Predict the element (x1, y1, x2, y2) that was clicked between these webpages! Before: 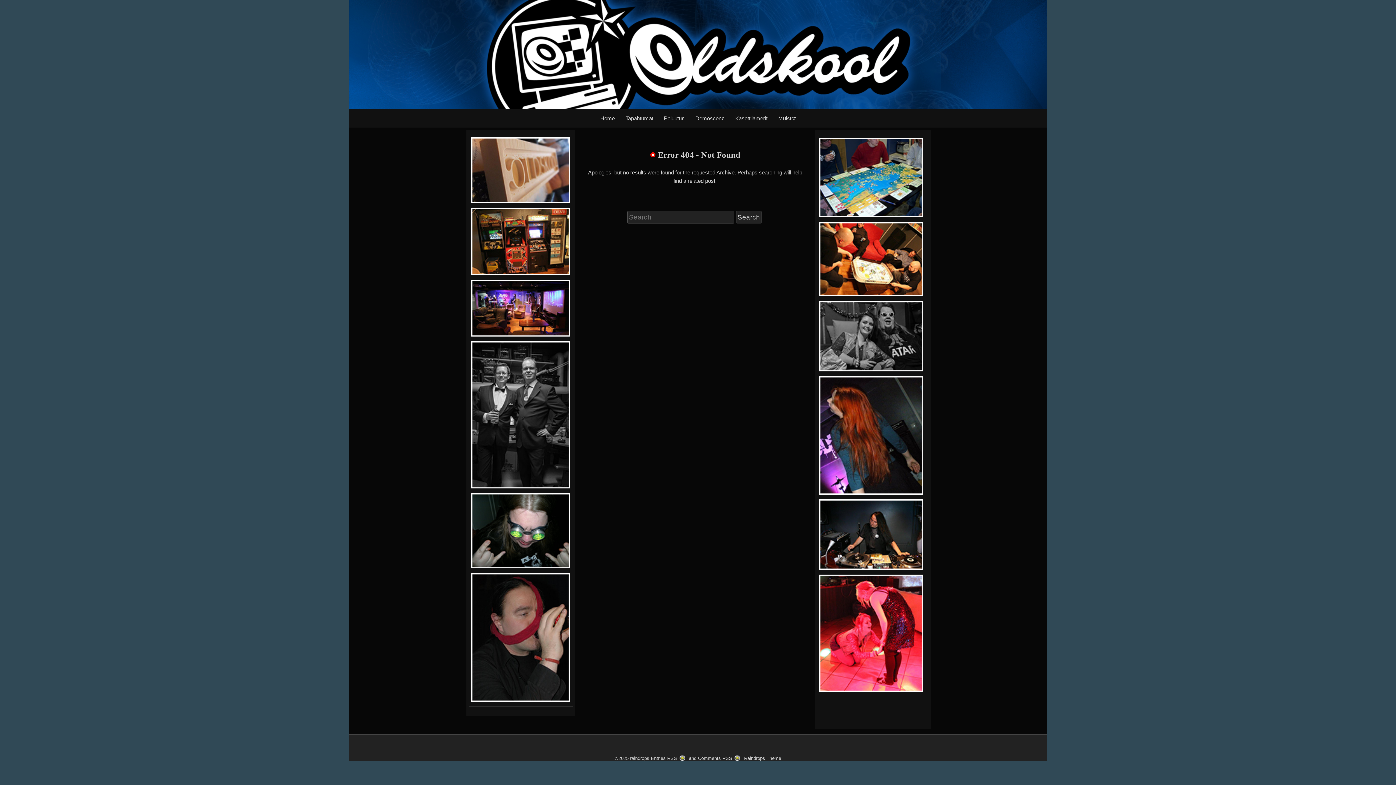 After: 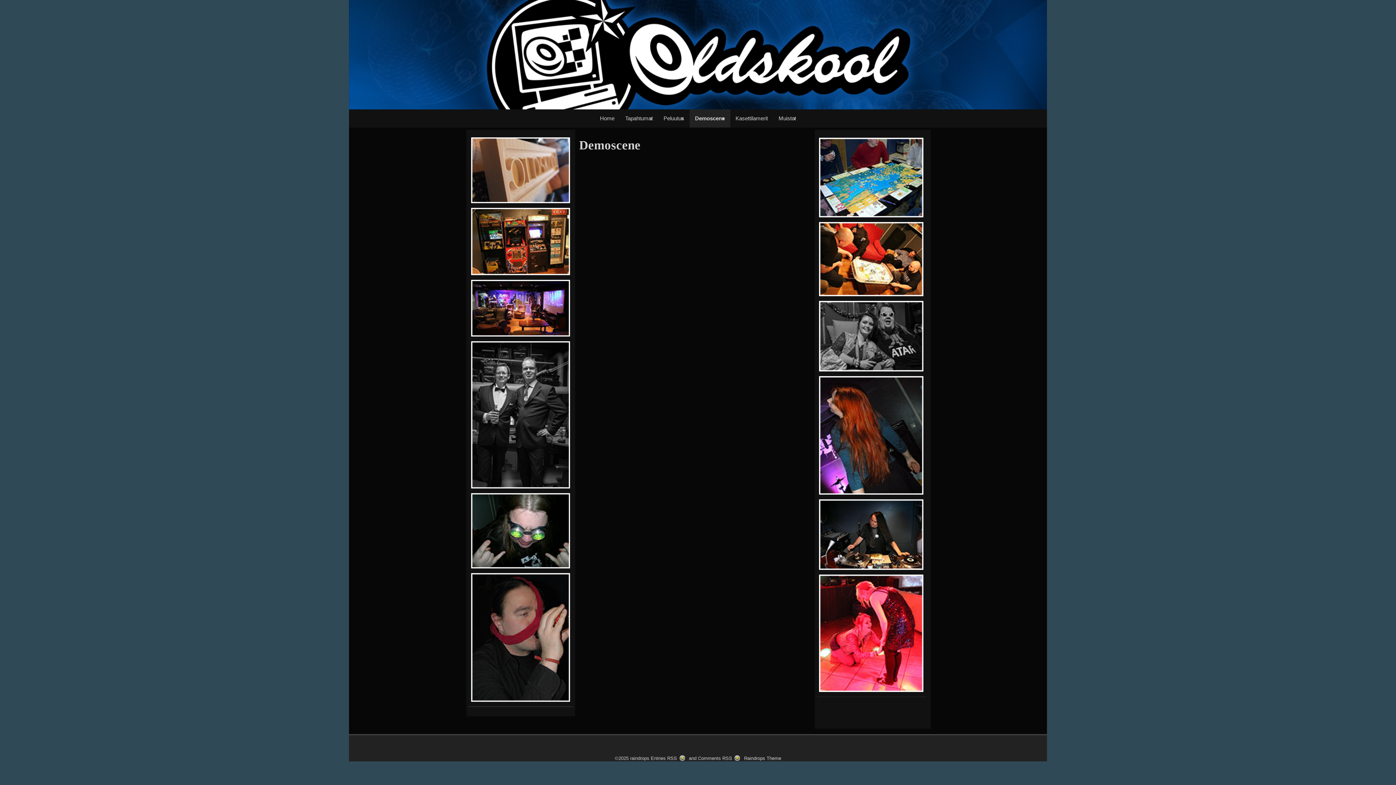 Action: bbox: (690, 109, 730, 127) label: Demoscene